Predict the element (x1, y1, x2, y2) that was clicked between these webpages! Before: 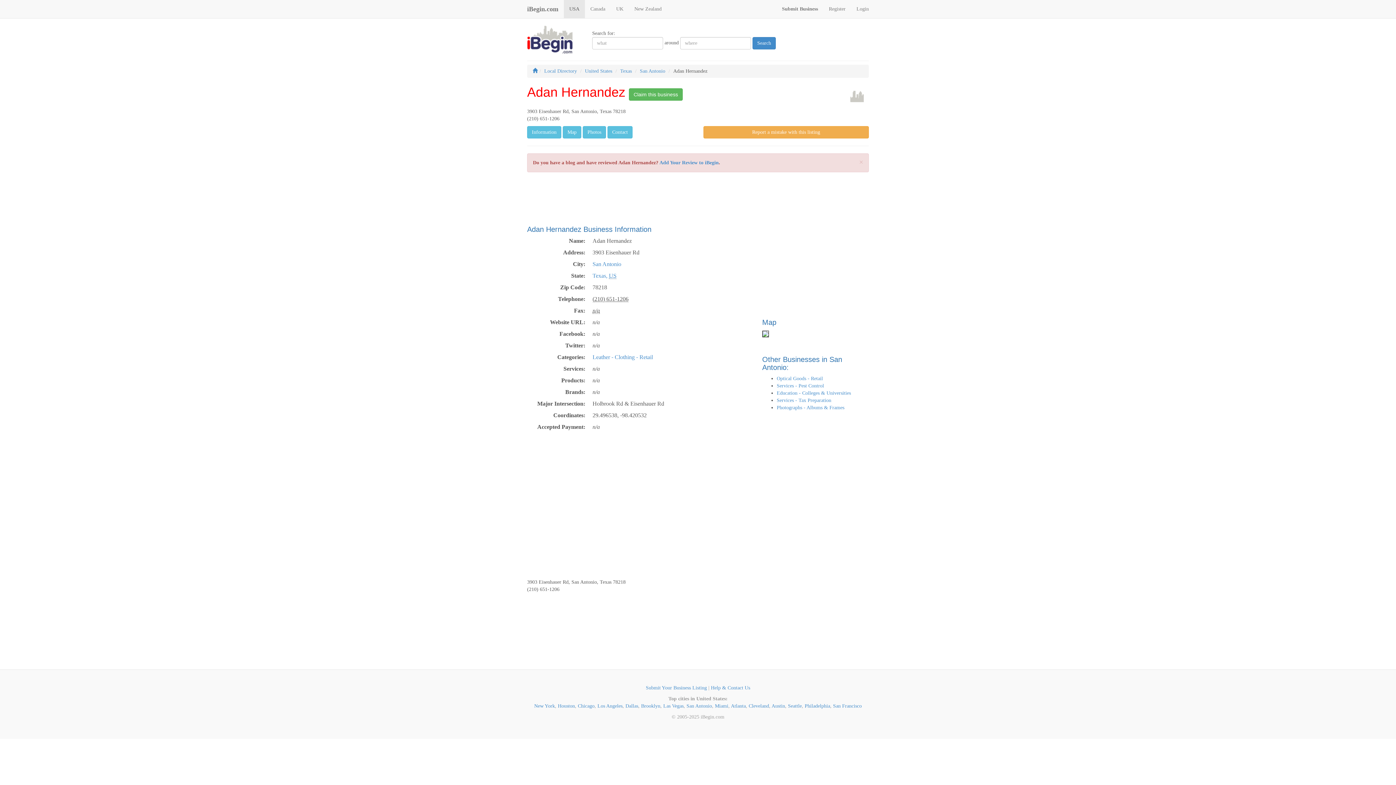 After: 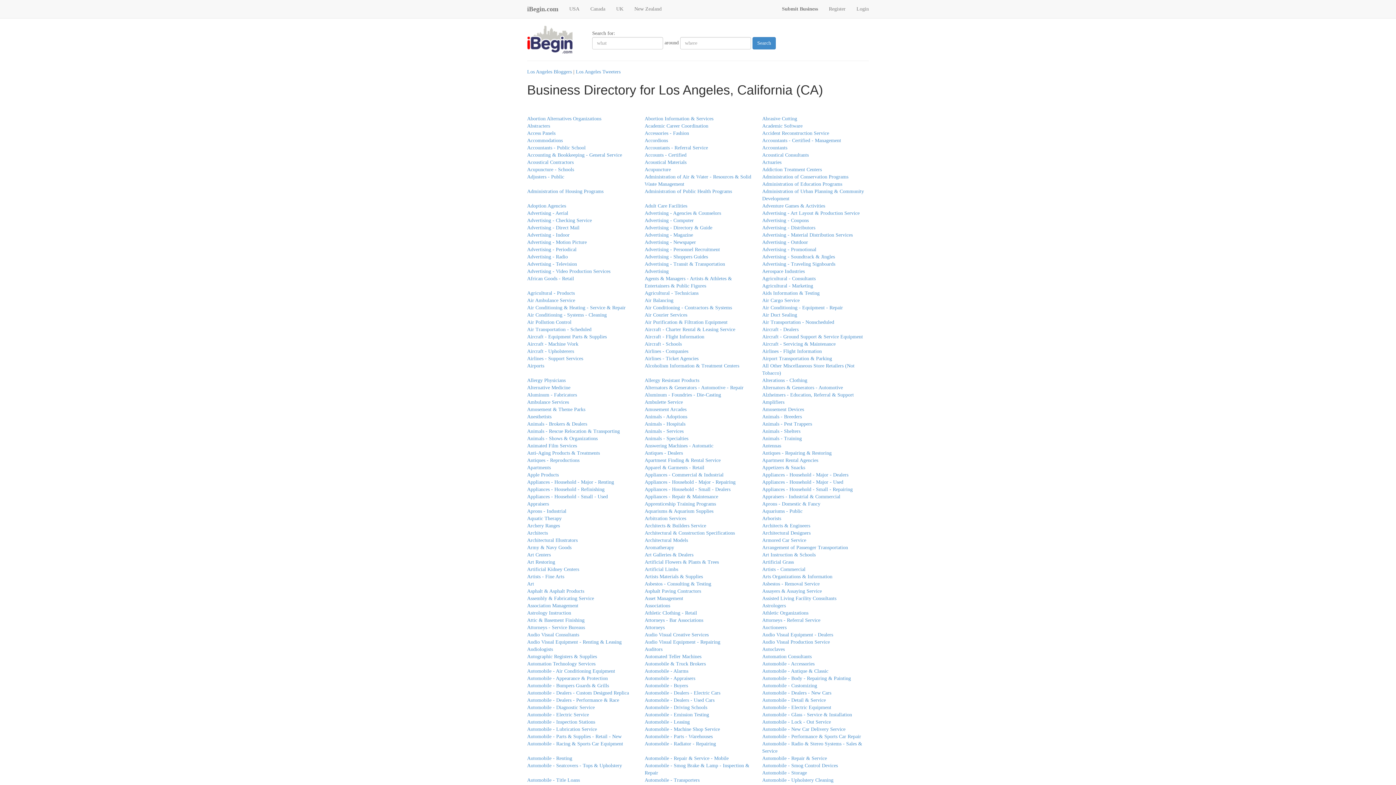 Action: bbox: (597, 703, 622, 709) label: Los Angeles